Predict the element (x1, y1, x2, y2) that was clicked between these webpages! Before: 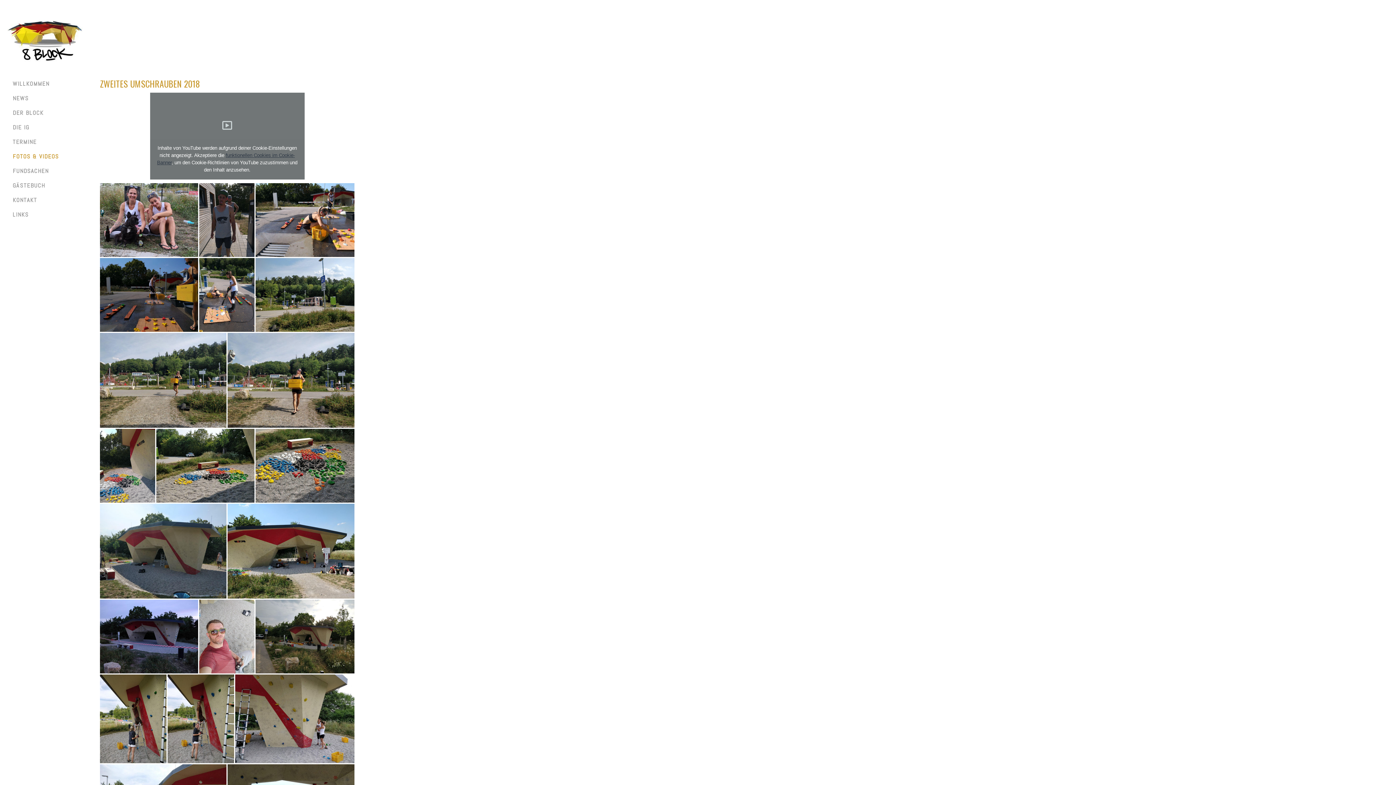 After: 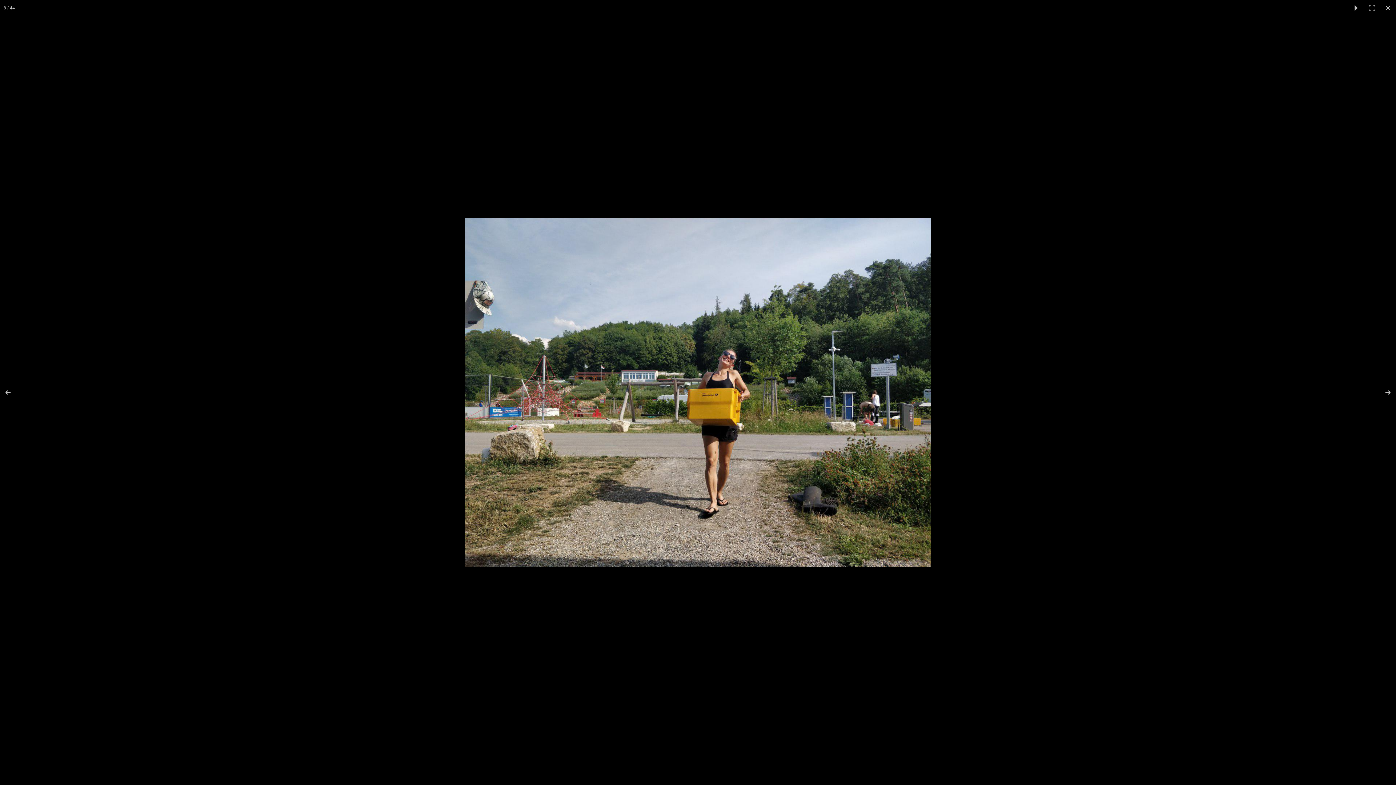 Action: bbox: (227, 333, 354, 428)